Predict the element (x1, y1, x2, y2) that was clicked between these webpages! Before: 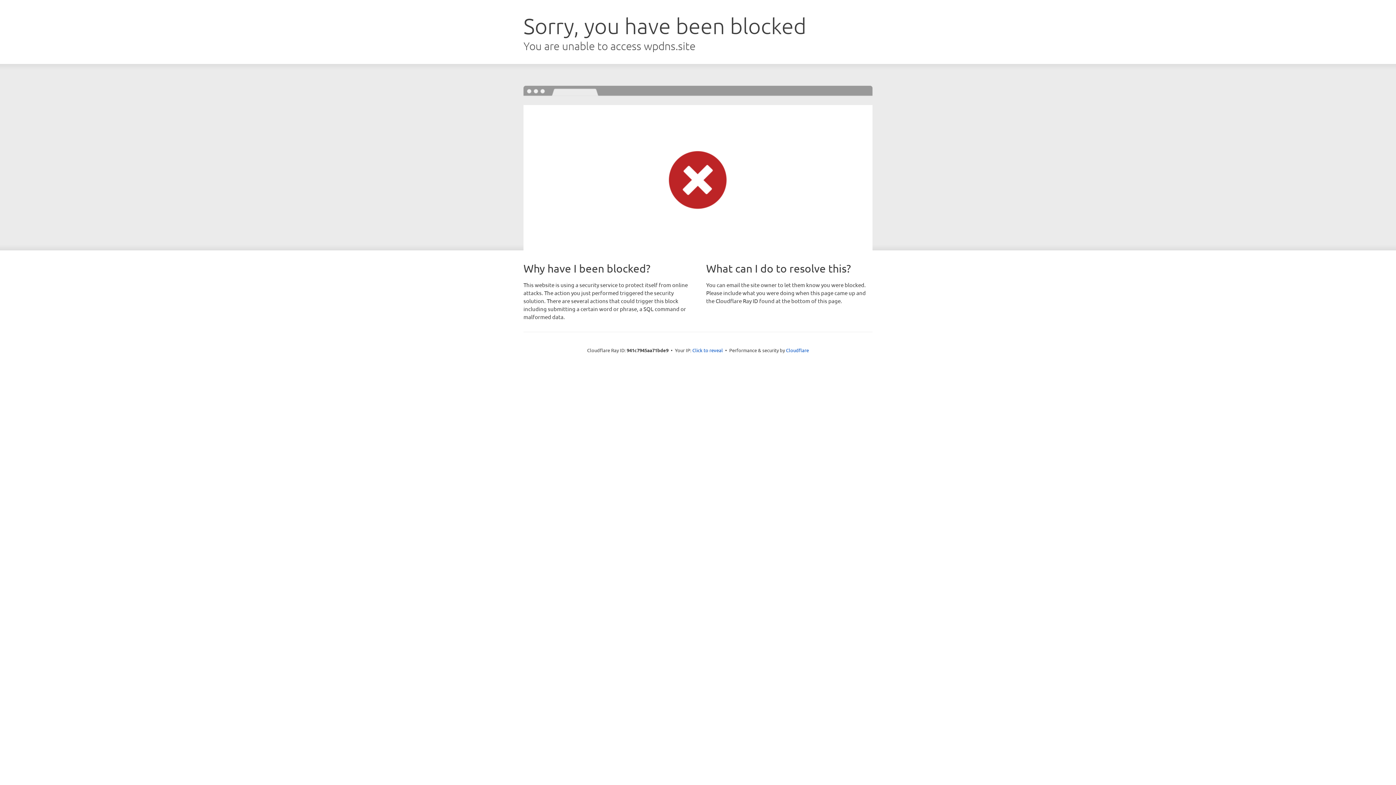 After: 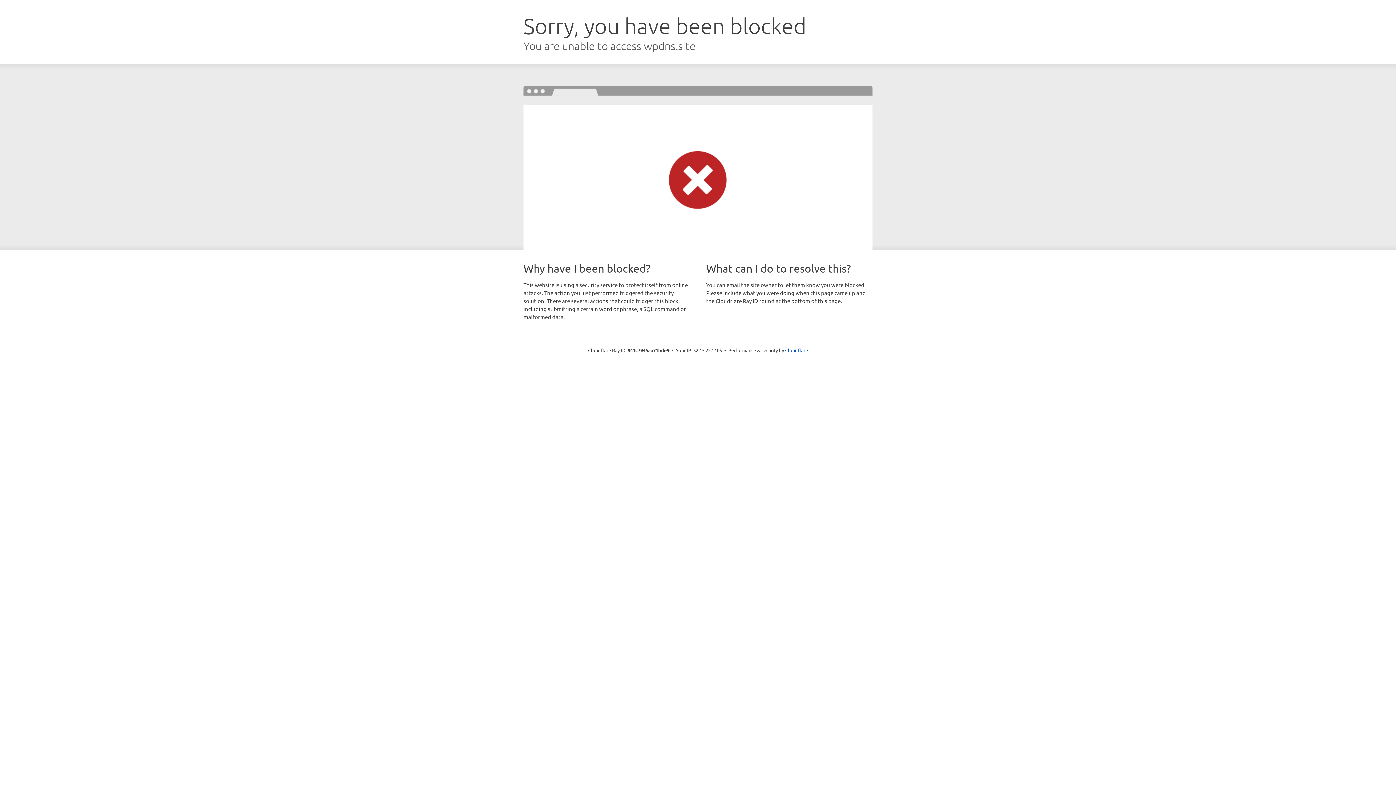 Action: label: Click to reveal bbox: (692, 346, 723, 353)